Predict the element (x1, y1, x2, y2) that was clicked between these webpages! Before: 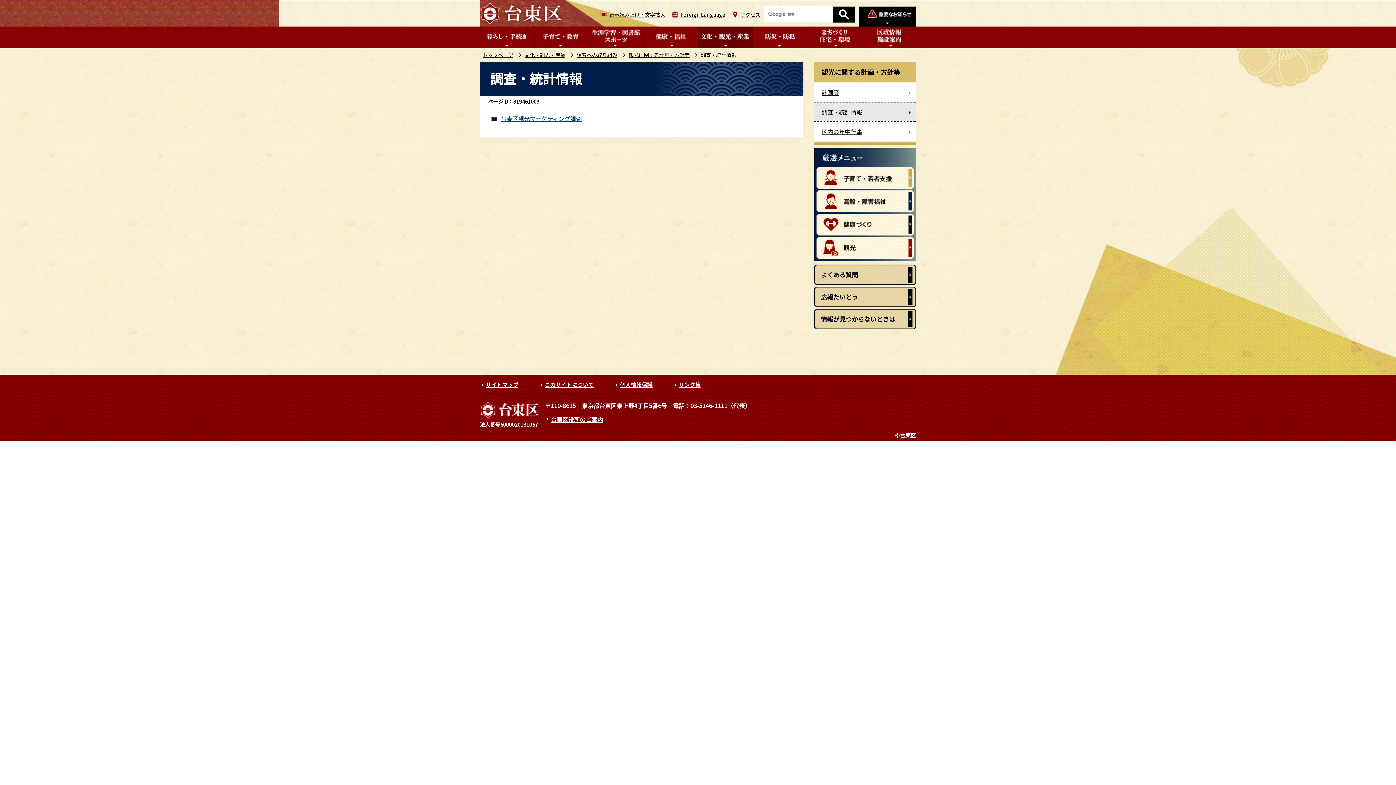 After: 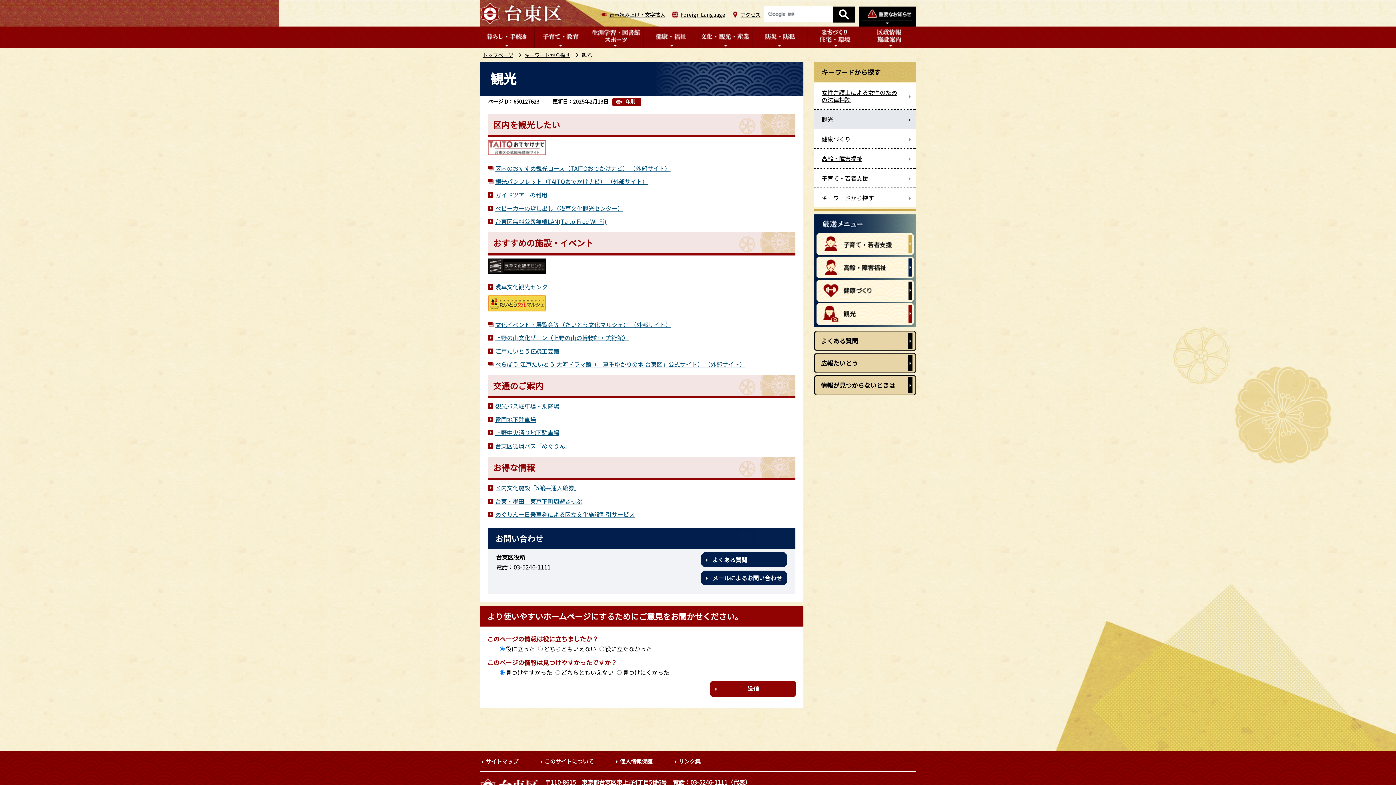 Action: bbox: (814, 237, 916, 258)